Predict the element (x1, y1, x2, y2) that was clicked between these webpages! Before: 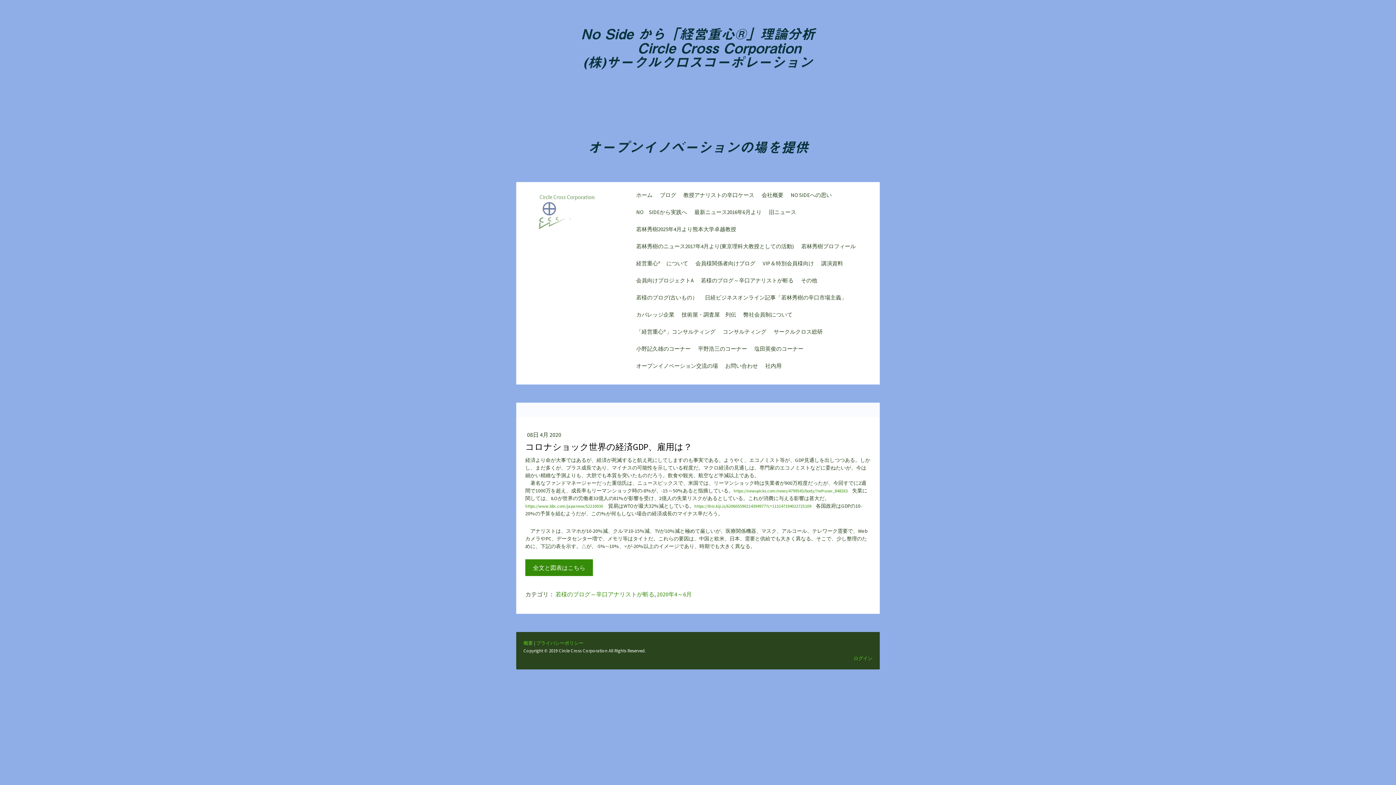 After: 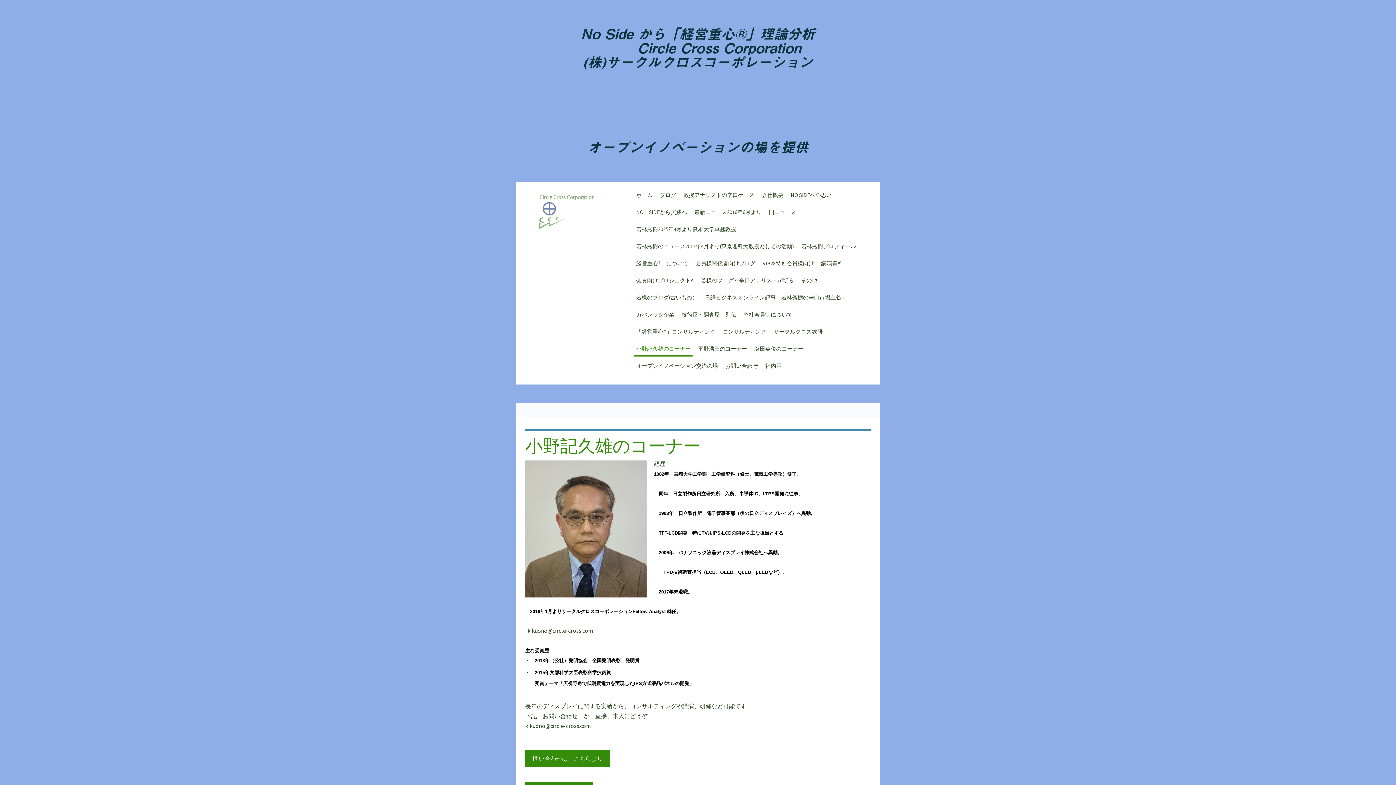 Action: bbox: (634, 343, 692, 356) label: 小野記久雄のコーナー